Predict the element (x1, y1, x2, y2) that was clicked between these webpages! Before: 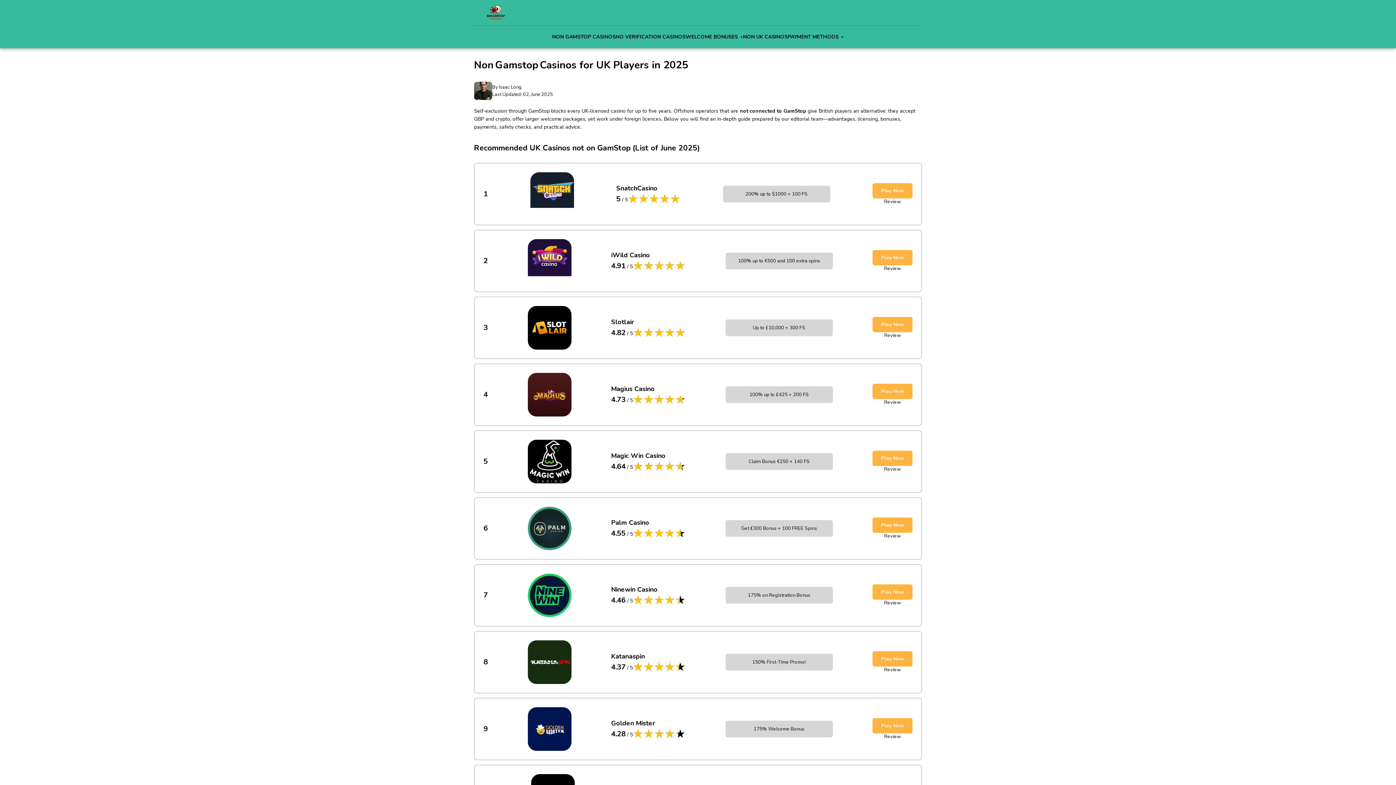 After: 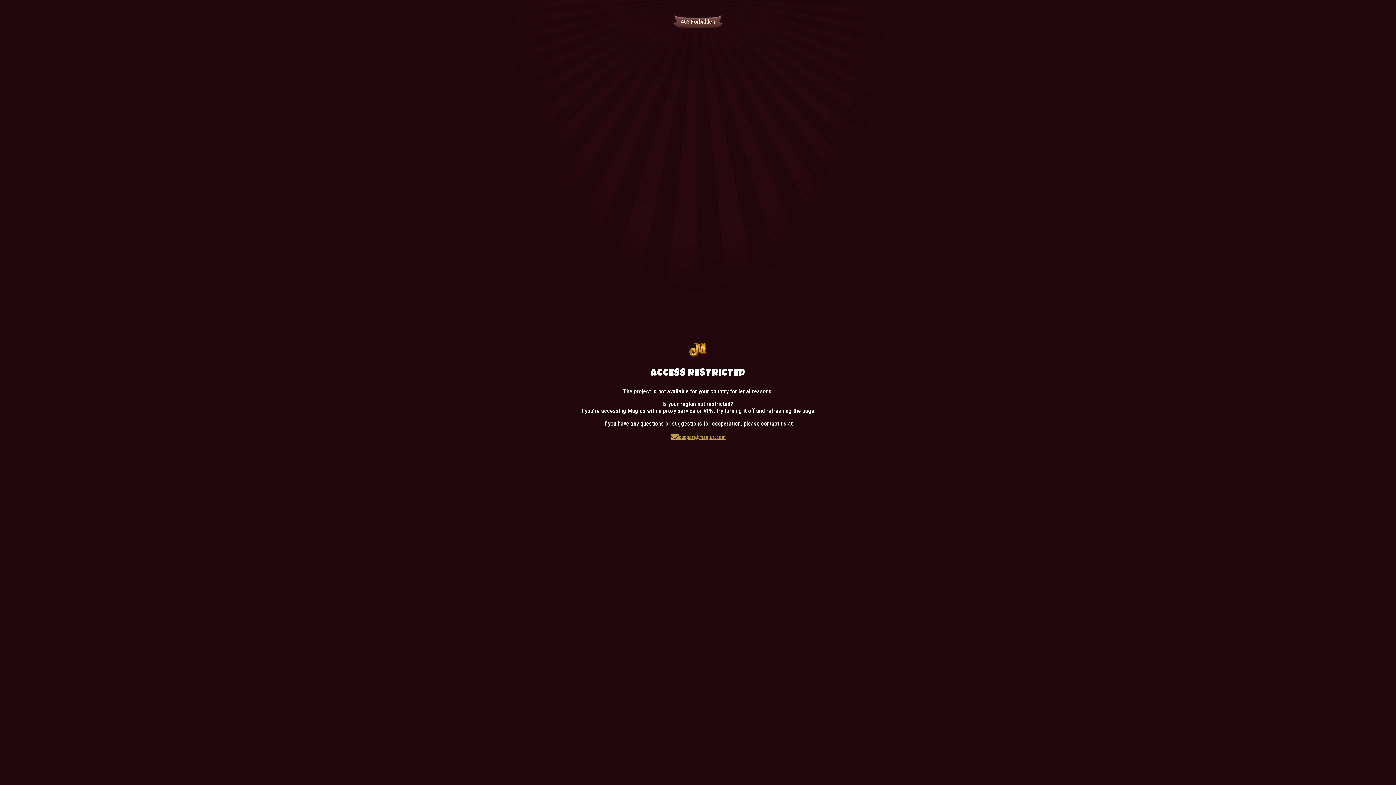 Action: label: 100% up to £425 + 200 FS bbox: (749, 391, 808, 398)